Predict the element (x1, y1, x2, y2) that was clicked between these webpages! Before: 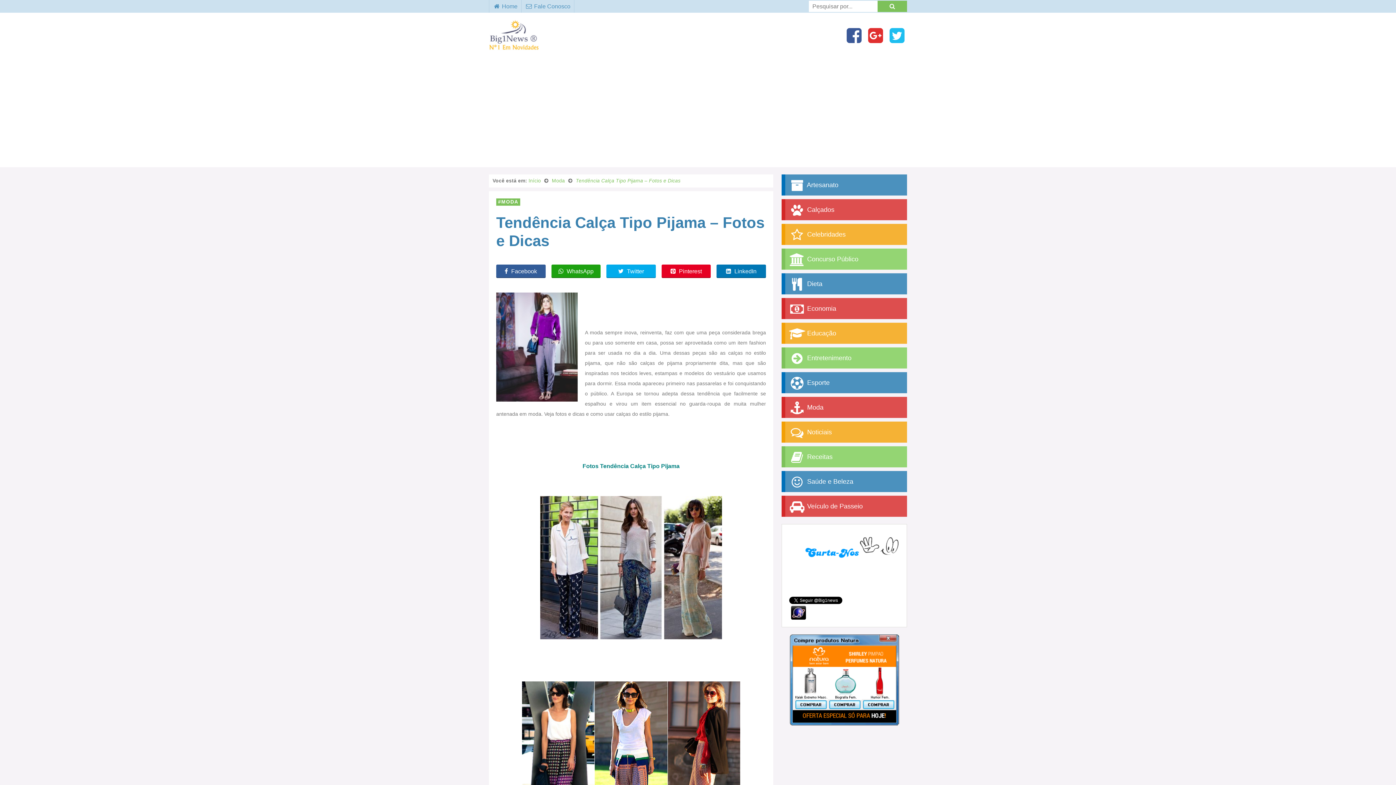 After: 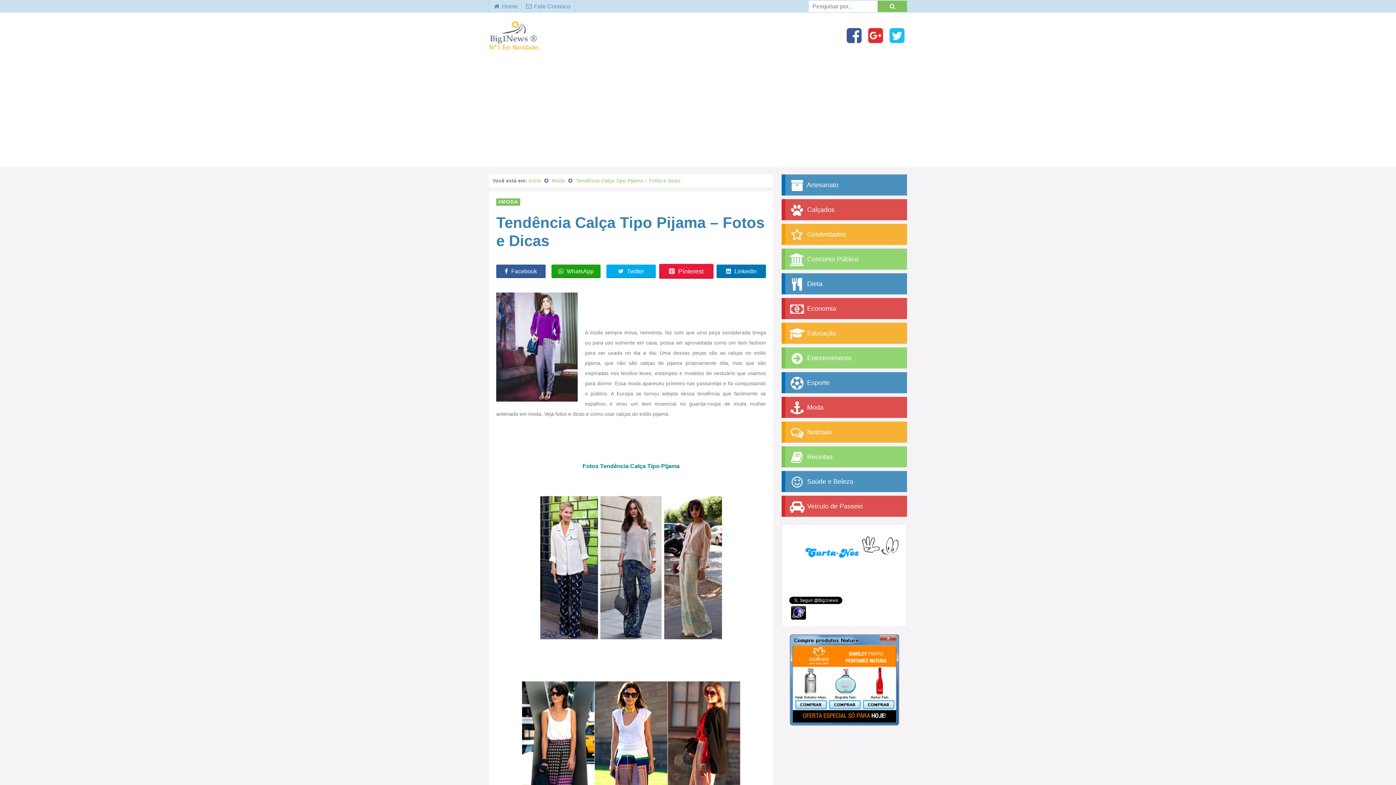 Action: bbox: (661, 264, 711, 278) label:  Pinterest